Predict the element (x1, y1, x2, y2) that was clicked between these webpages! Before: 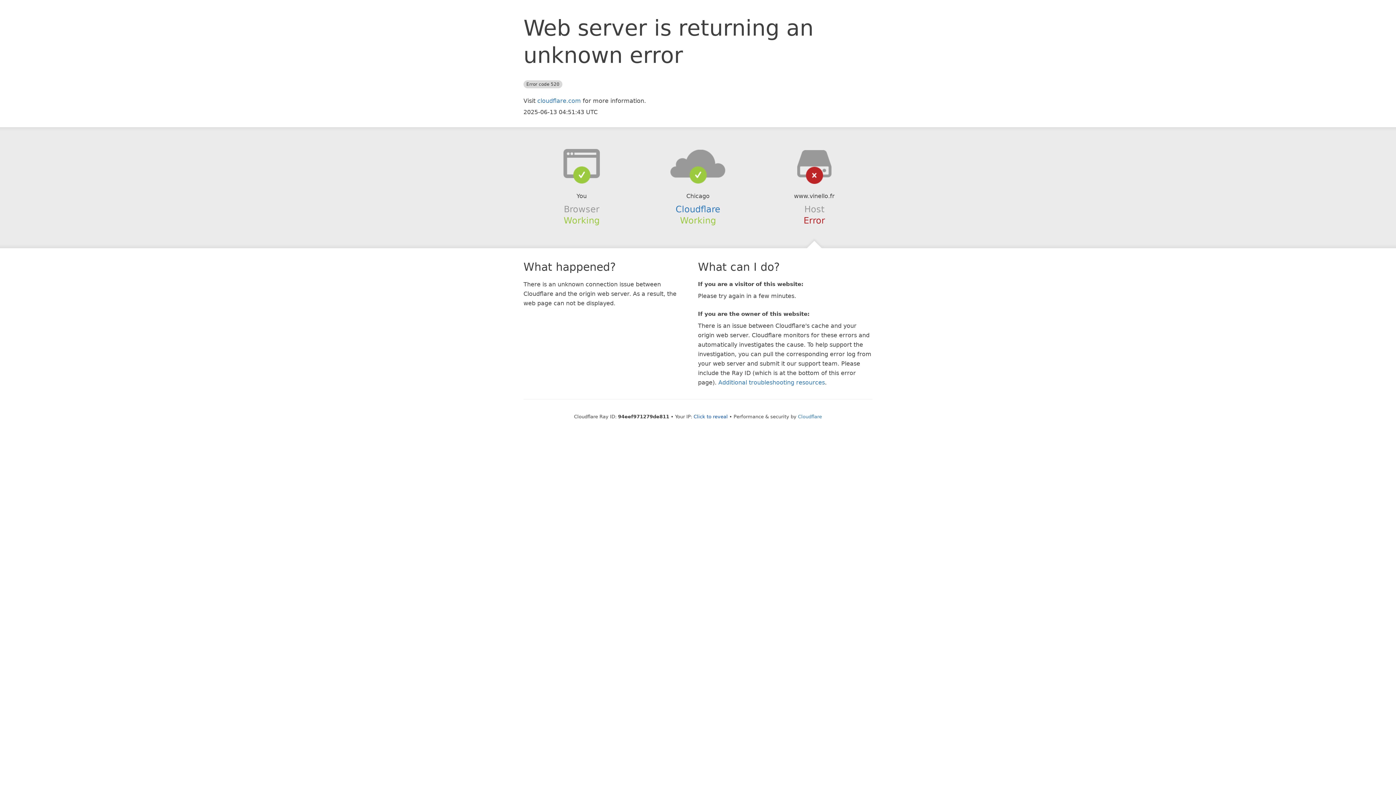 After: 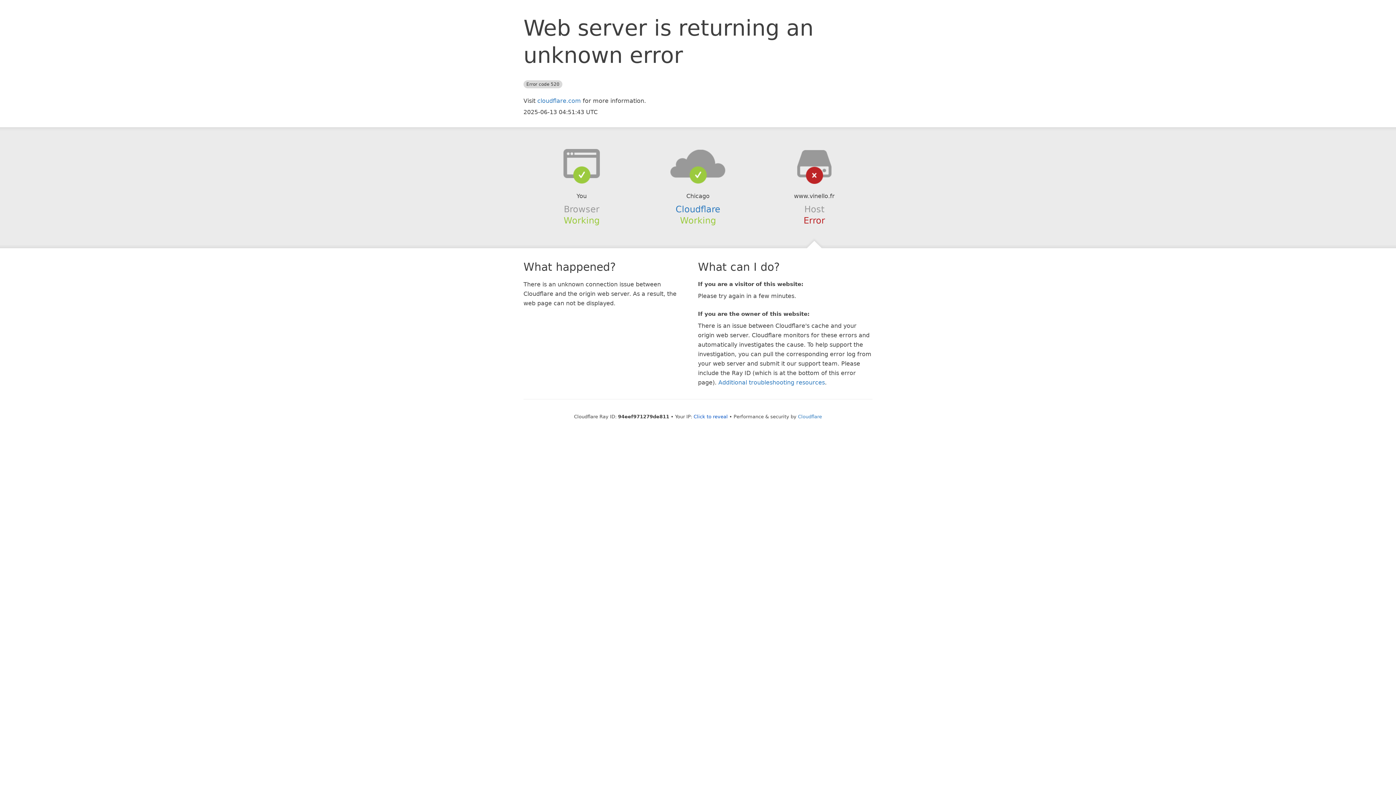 Action: bbox: (639, 148, 756, 178)